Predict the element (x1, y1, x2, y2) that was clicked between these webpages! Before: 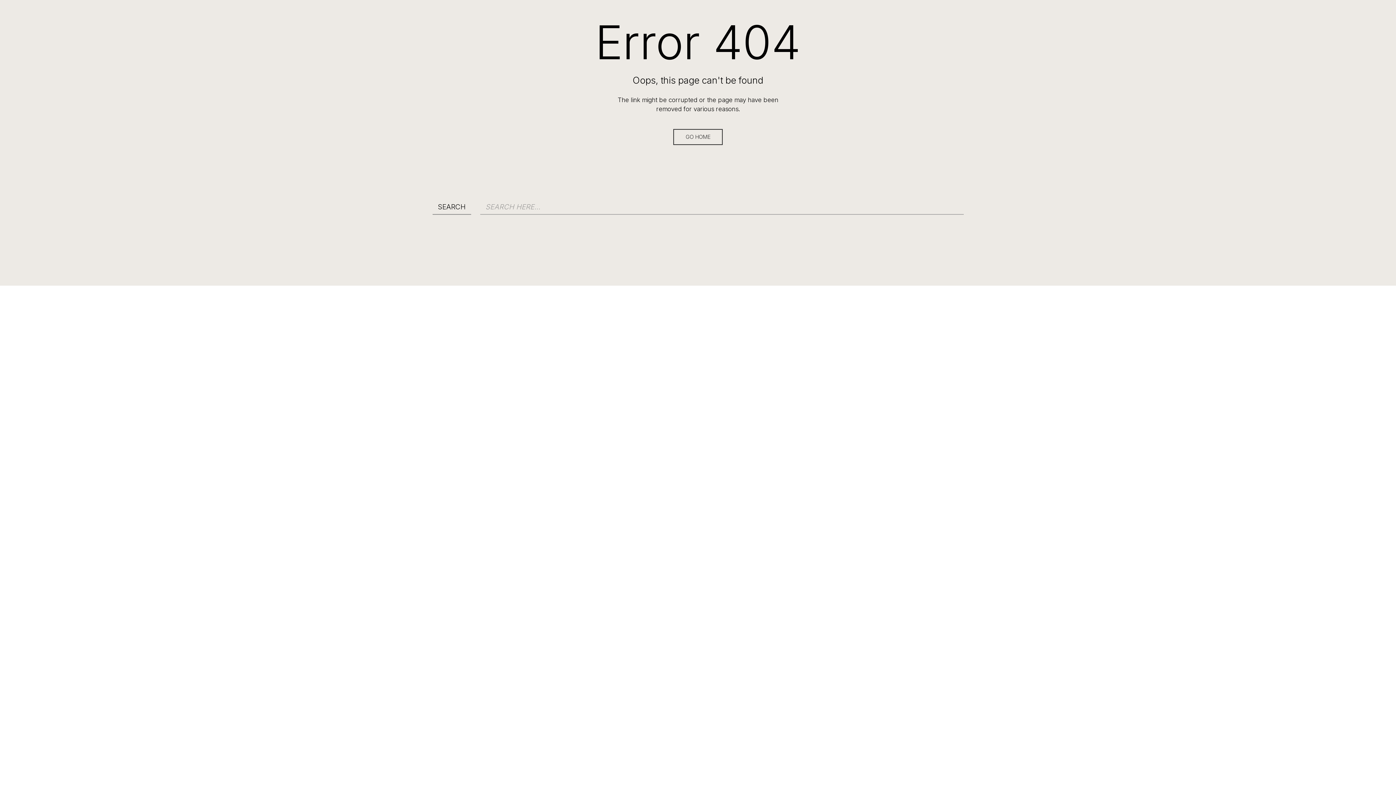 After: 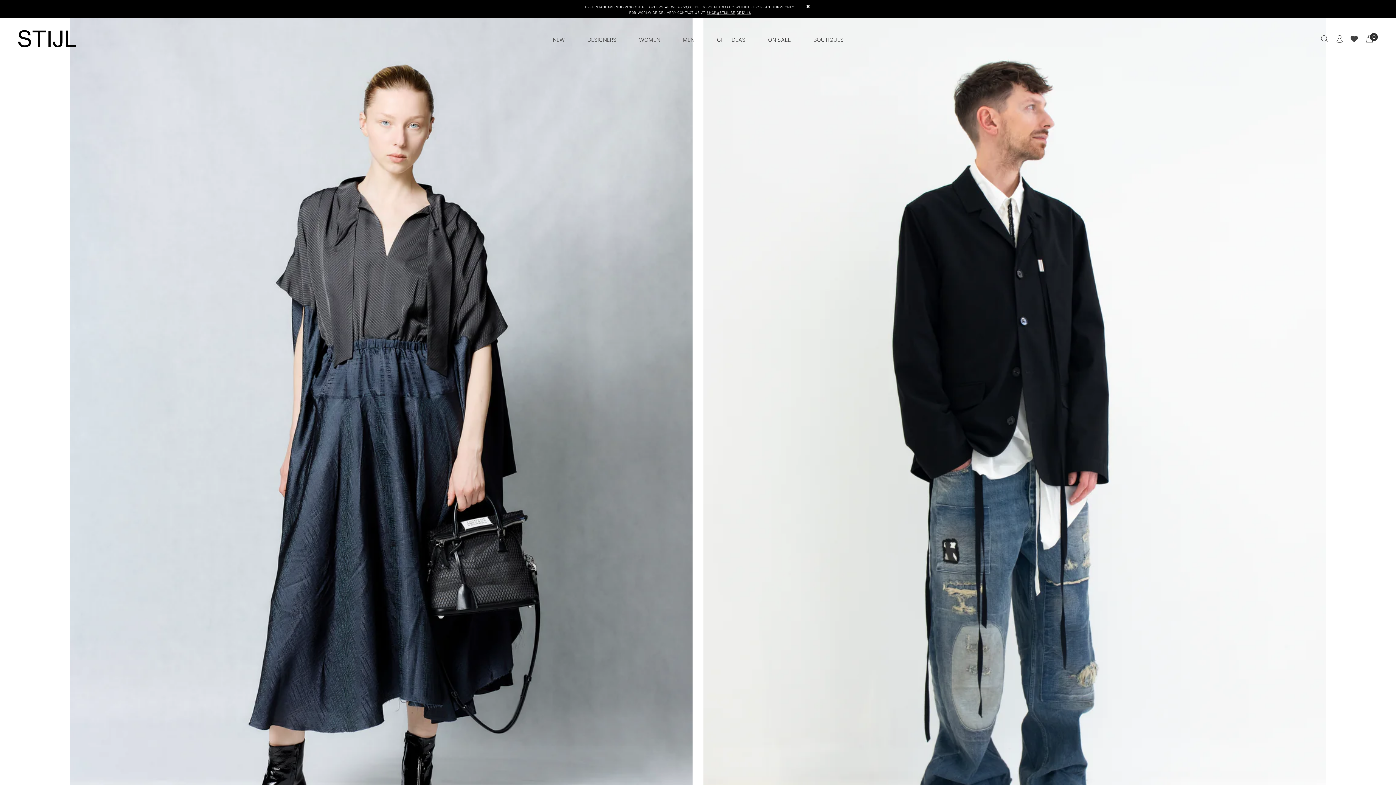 Action: label: GO HOME bbox: (673, 129, 722, 145)